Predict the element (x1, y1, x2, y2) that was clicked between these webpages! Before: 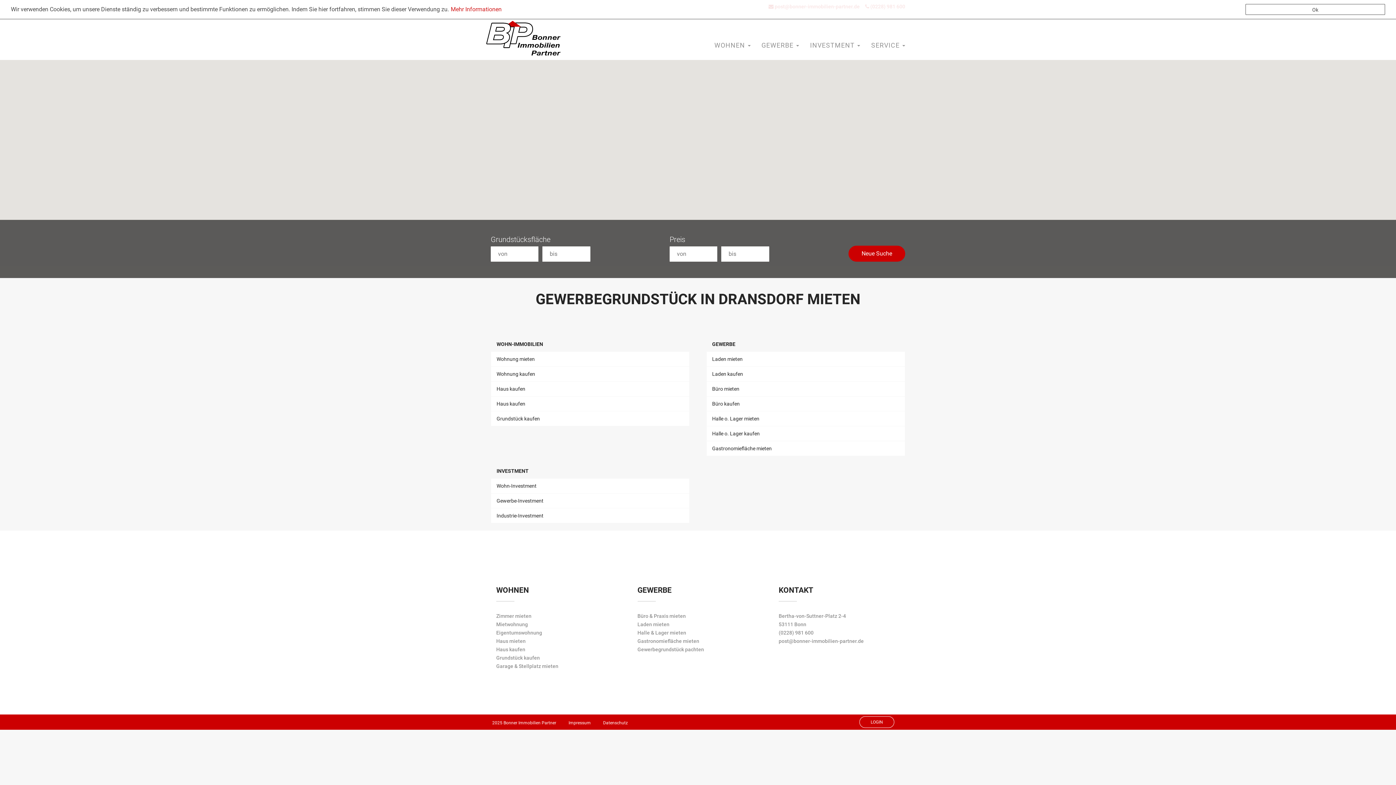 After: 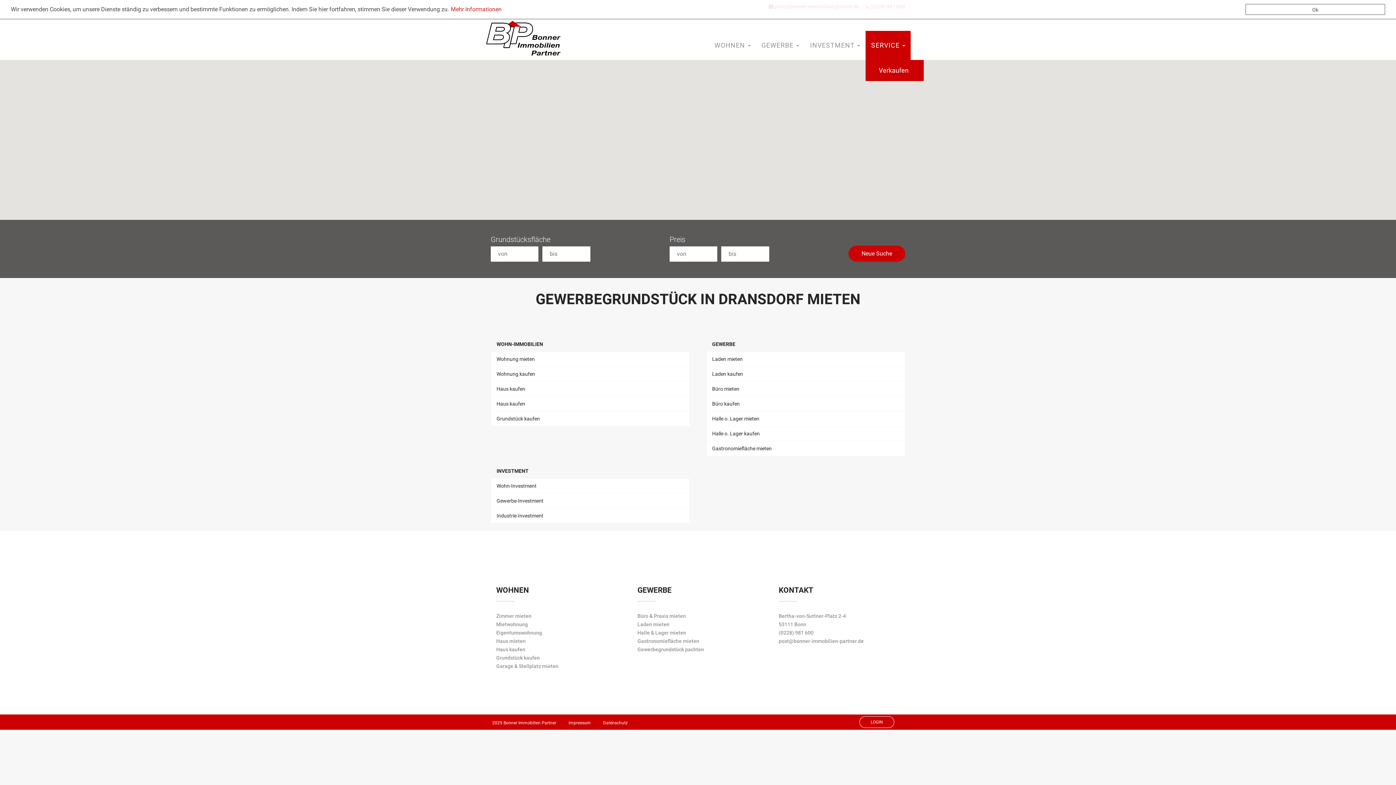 Action: bbox: (865, 30, 910, 60) label: SERVICE 